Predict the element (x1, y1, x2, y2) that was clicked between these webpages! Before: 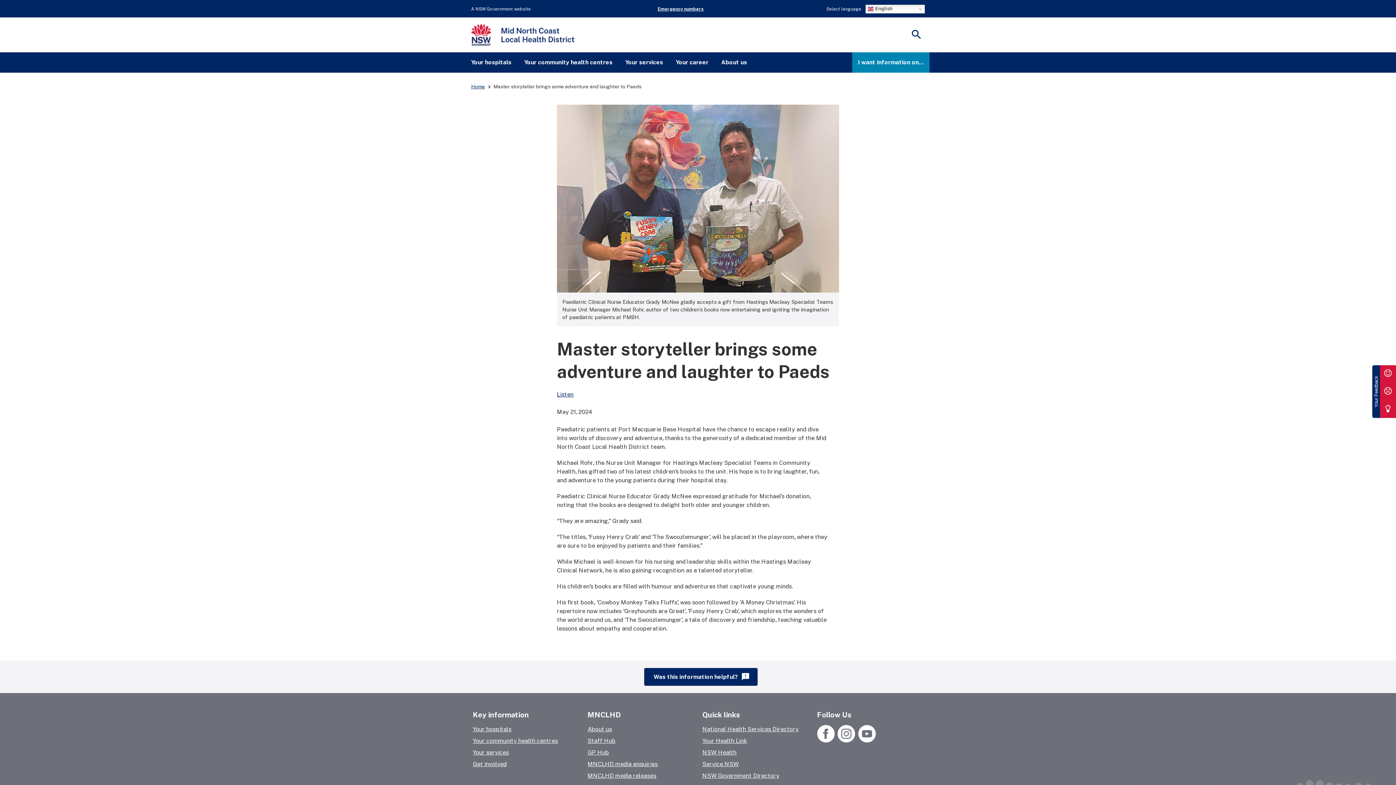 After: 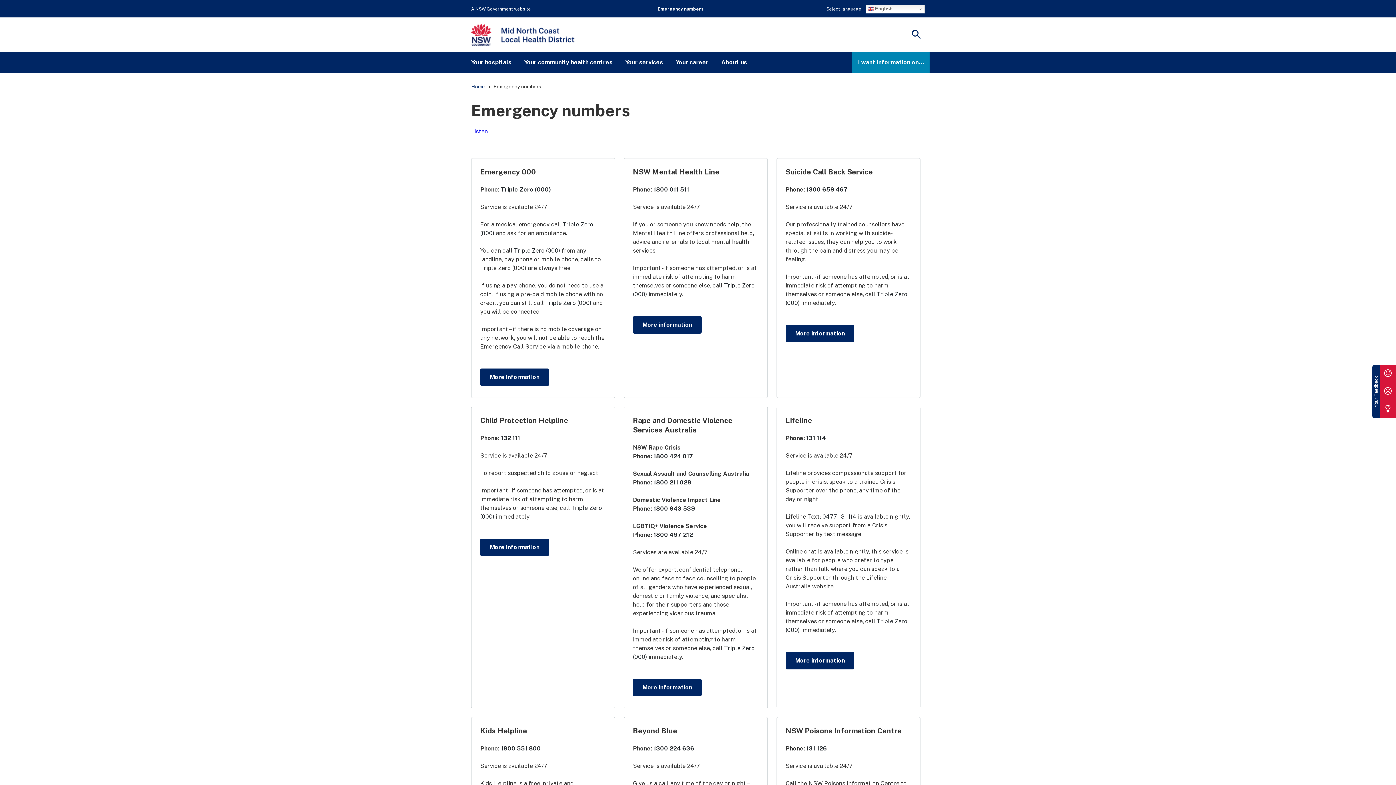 Action: label: Emergency numbers bbox: (657, 6, 704, 11)